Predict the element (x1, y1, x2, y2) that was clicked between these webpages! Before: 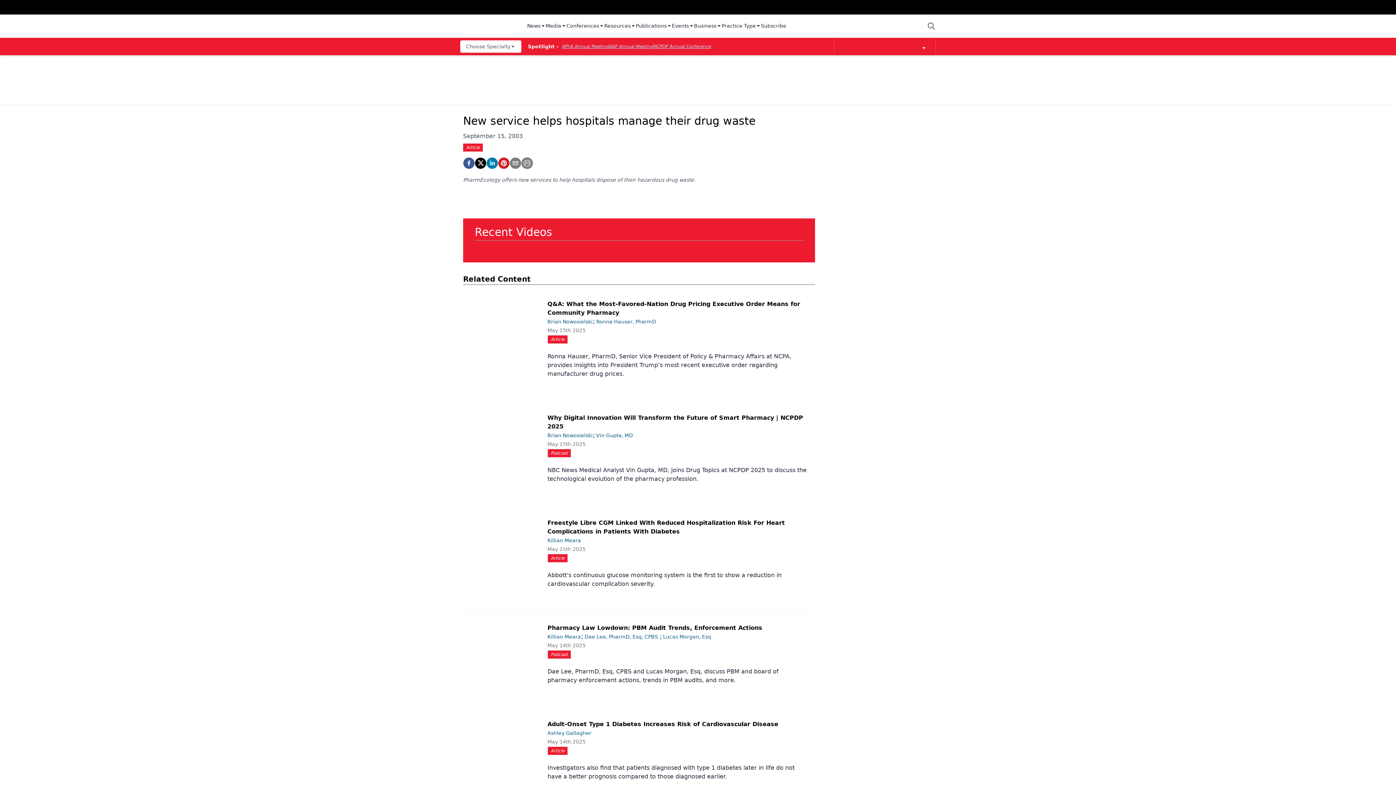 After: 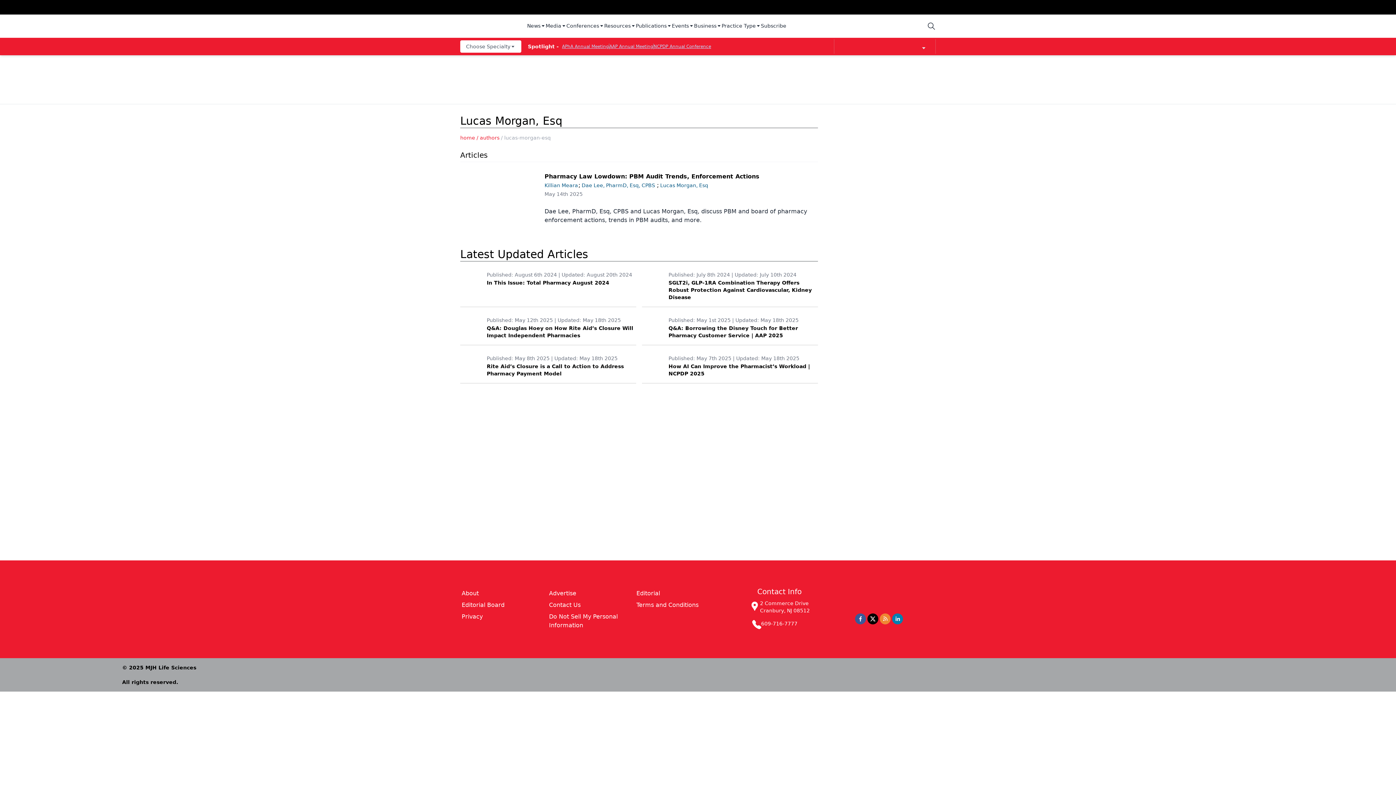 Action: bbox: (663, 634, 711, 640) label: Lucas Morgan, Esq